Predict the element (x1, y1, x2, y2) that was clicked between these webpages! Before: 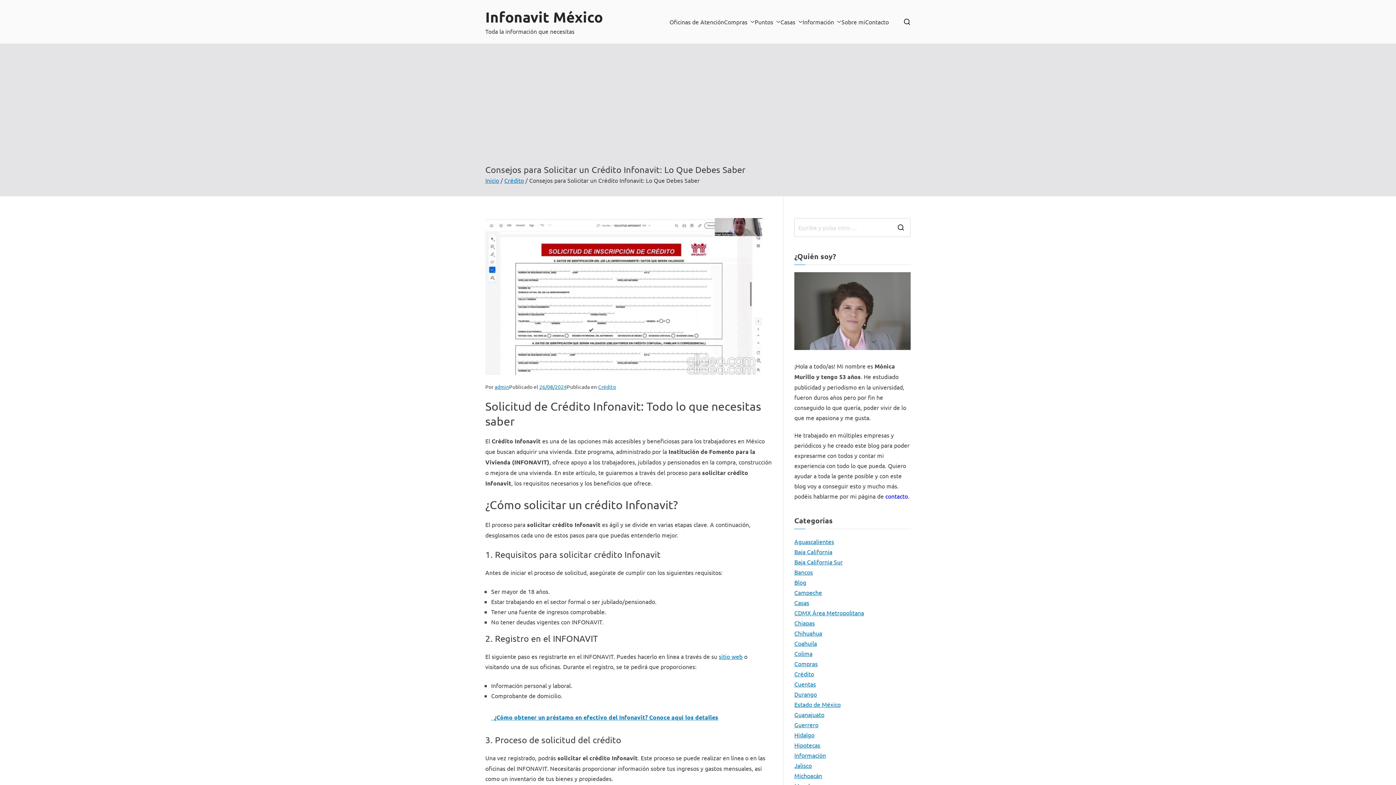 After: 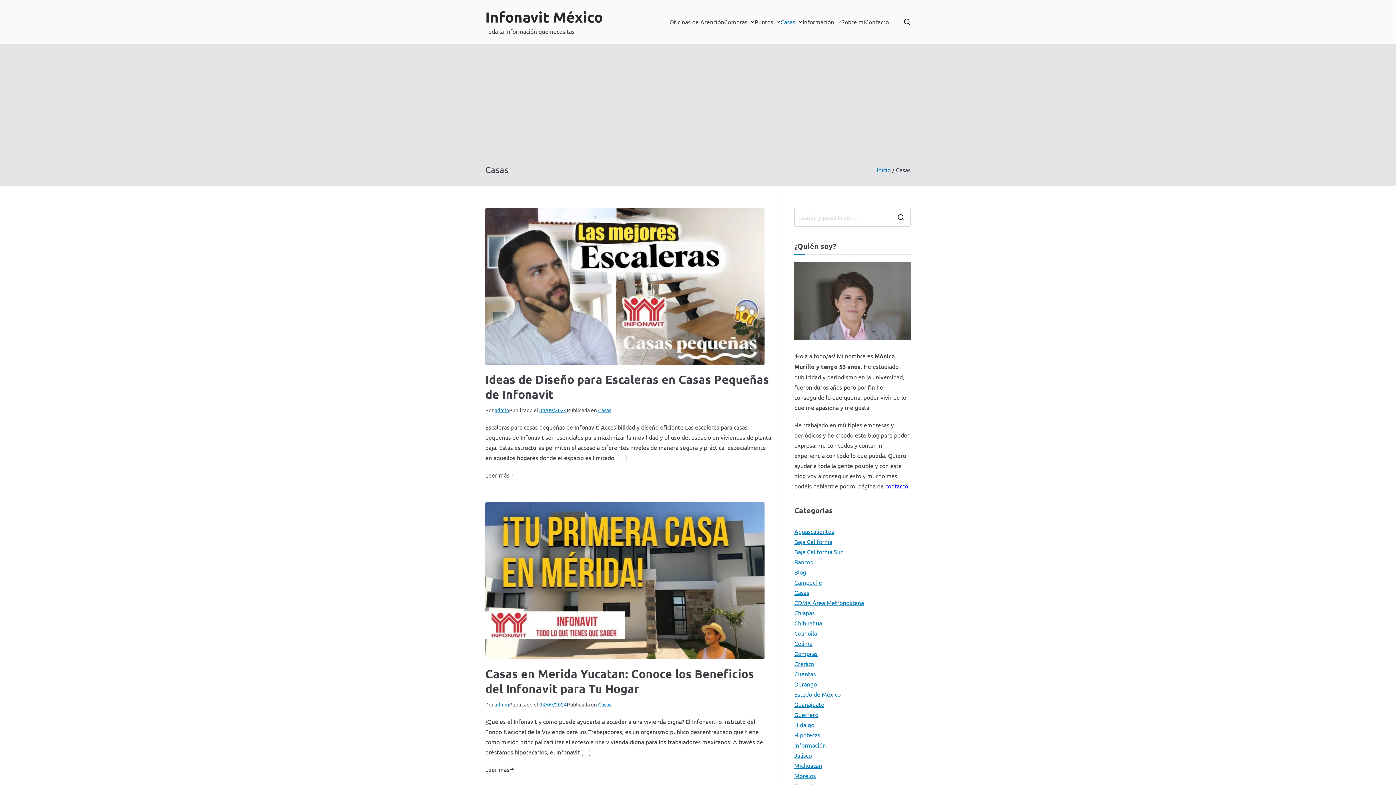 Action: label: Casas bbox: (794, 597, 809, 607)